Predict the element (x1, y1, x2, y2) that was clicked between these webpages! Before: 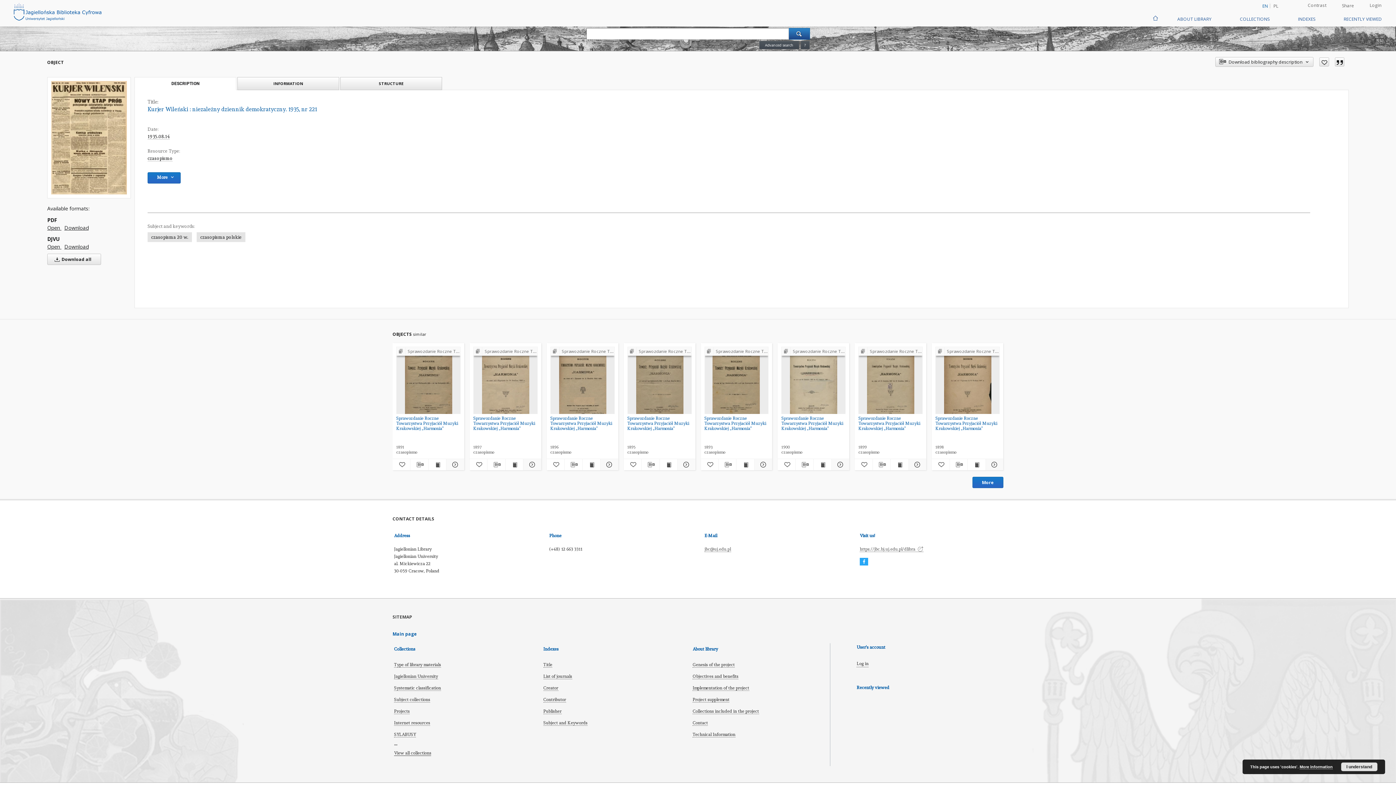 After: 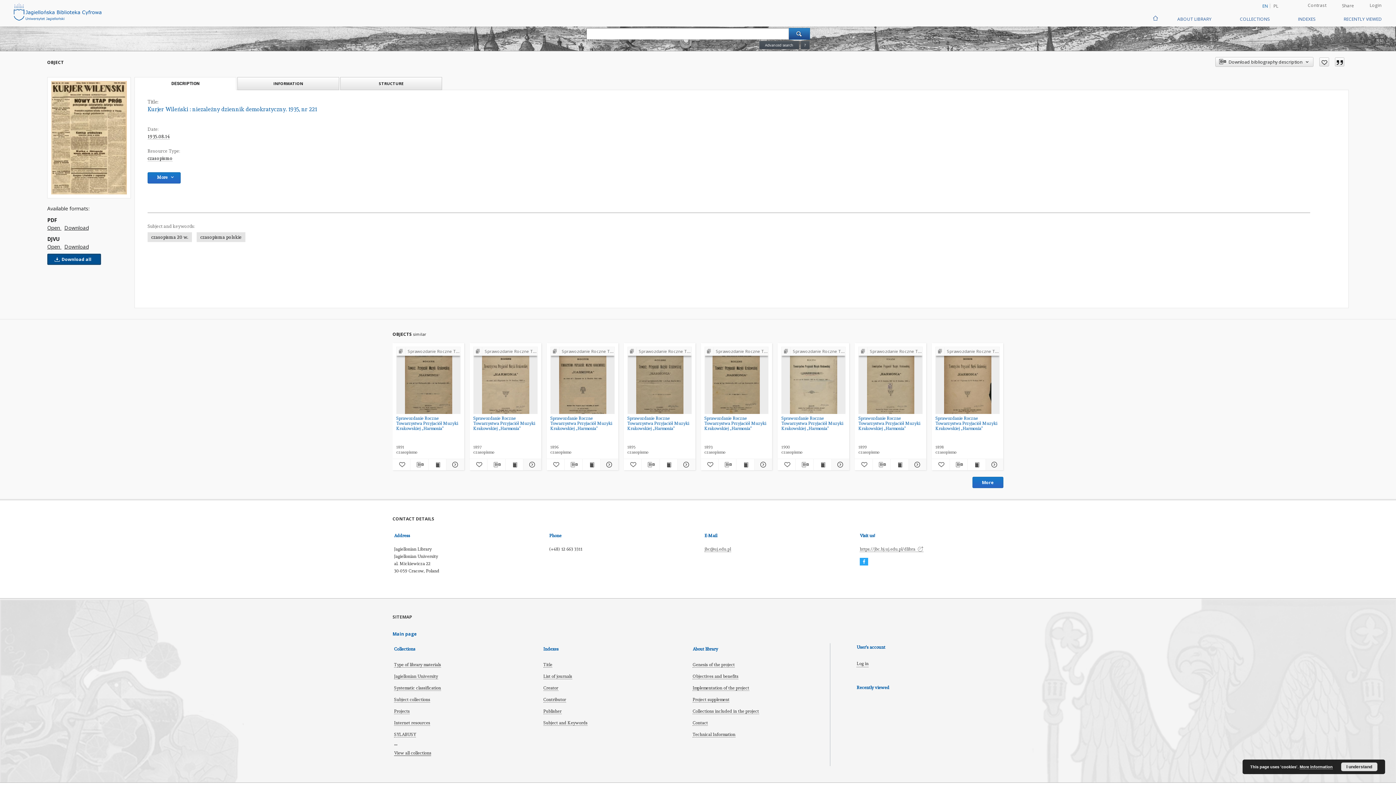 Action: label:  Download all bbox: (47, 253, 100, 265)